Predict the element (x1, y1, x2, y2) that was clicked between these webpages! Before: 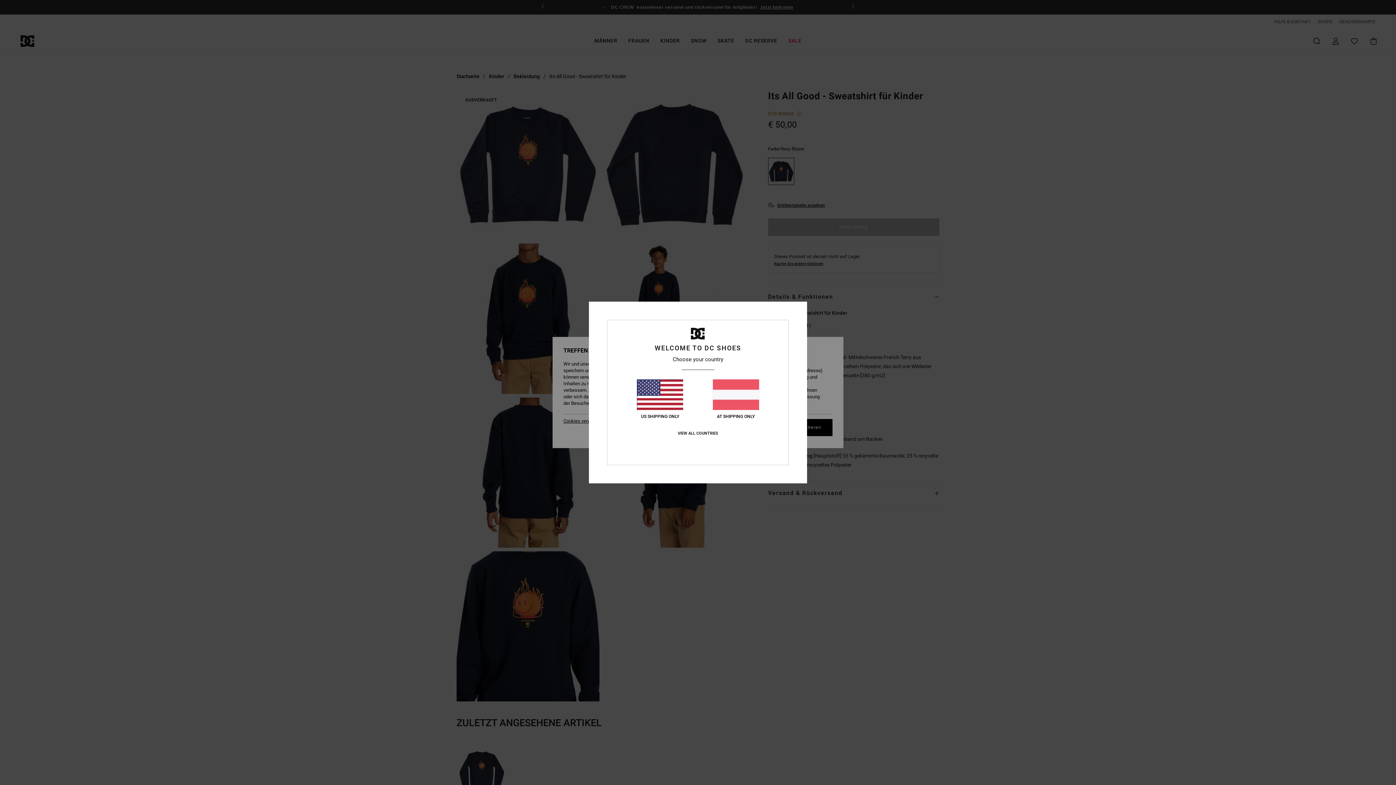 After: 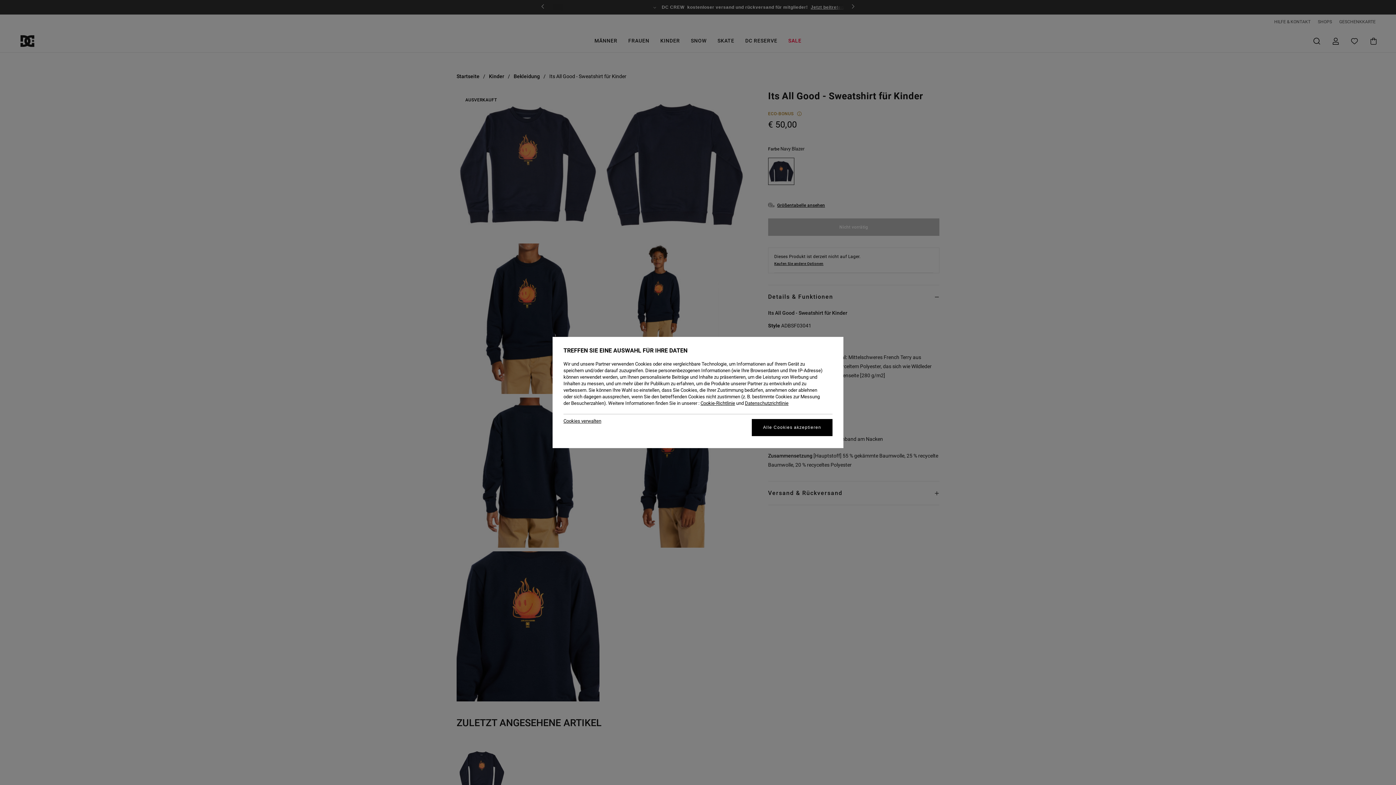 Action: bbox: (712, 379, 759, 419) label: AT SHIPPING ONLY